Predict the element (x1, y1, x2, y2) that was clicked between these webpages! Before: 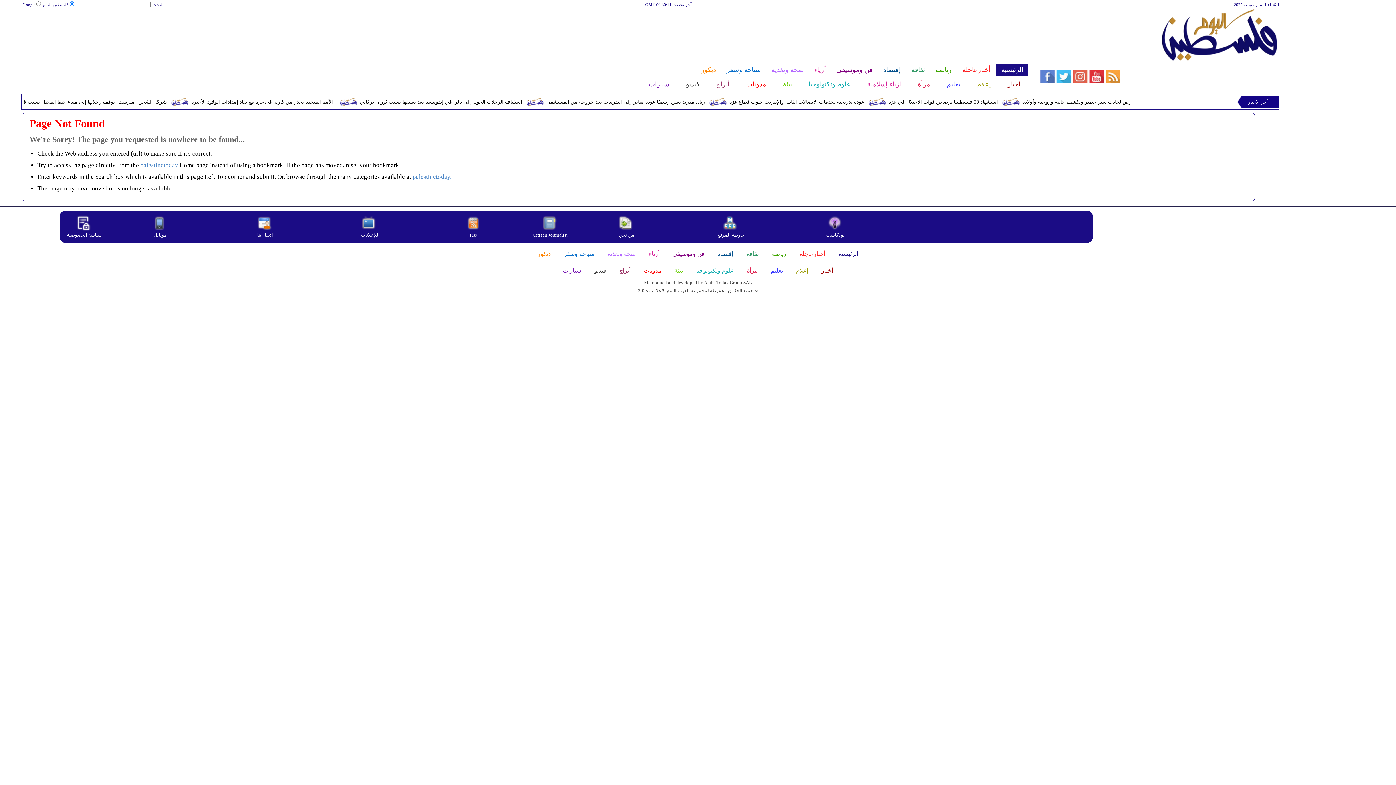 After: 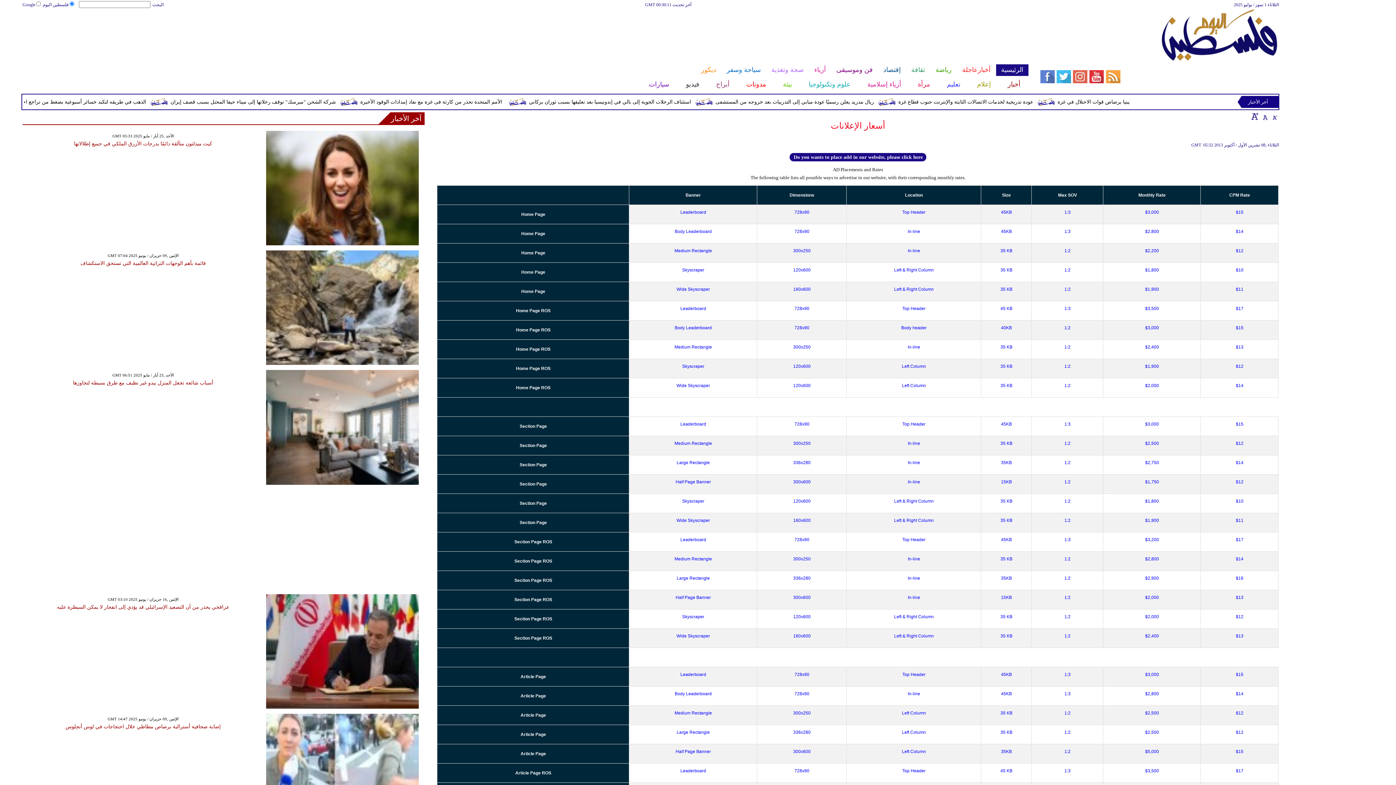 Action: label: للإعلانات bbox: (360, 232, 378, 237)